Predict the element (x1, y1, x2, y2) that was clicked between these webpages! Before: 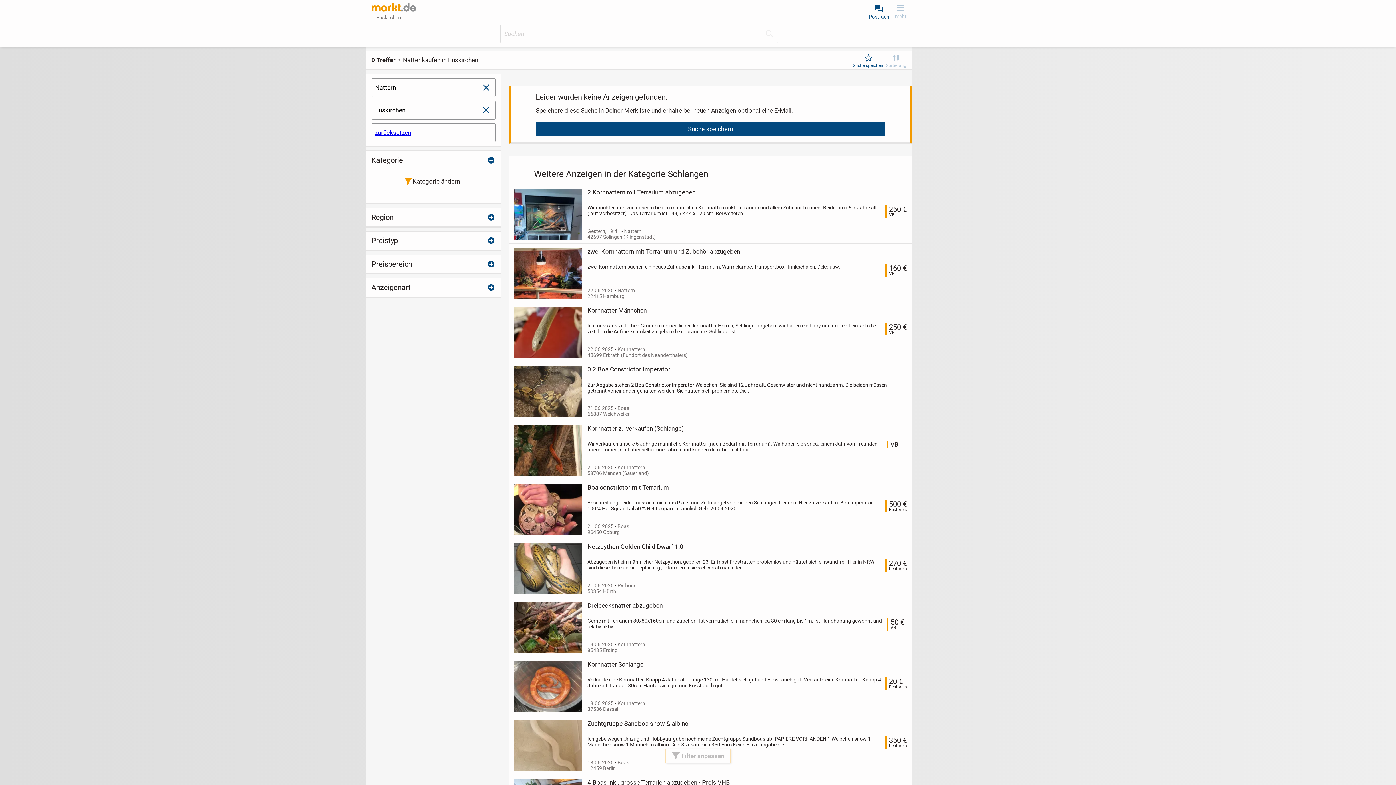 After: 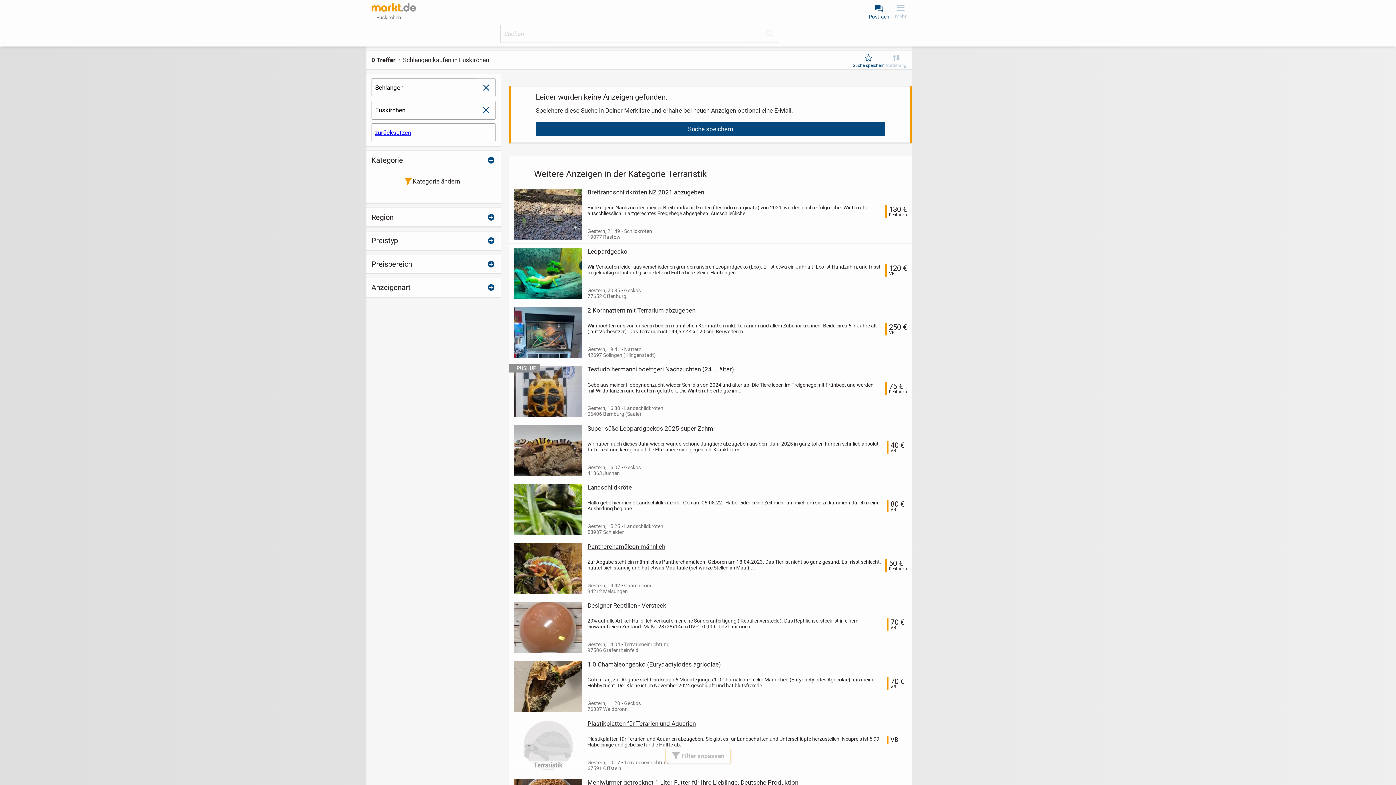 Action: label: schließen bbox: (477, 78, 495, 96)